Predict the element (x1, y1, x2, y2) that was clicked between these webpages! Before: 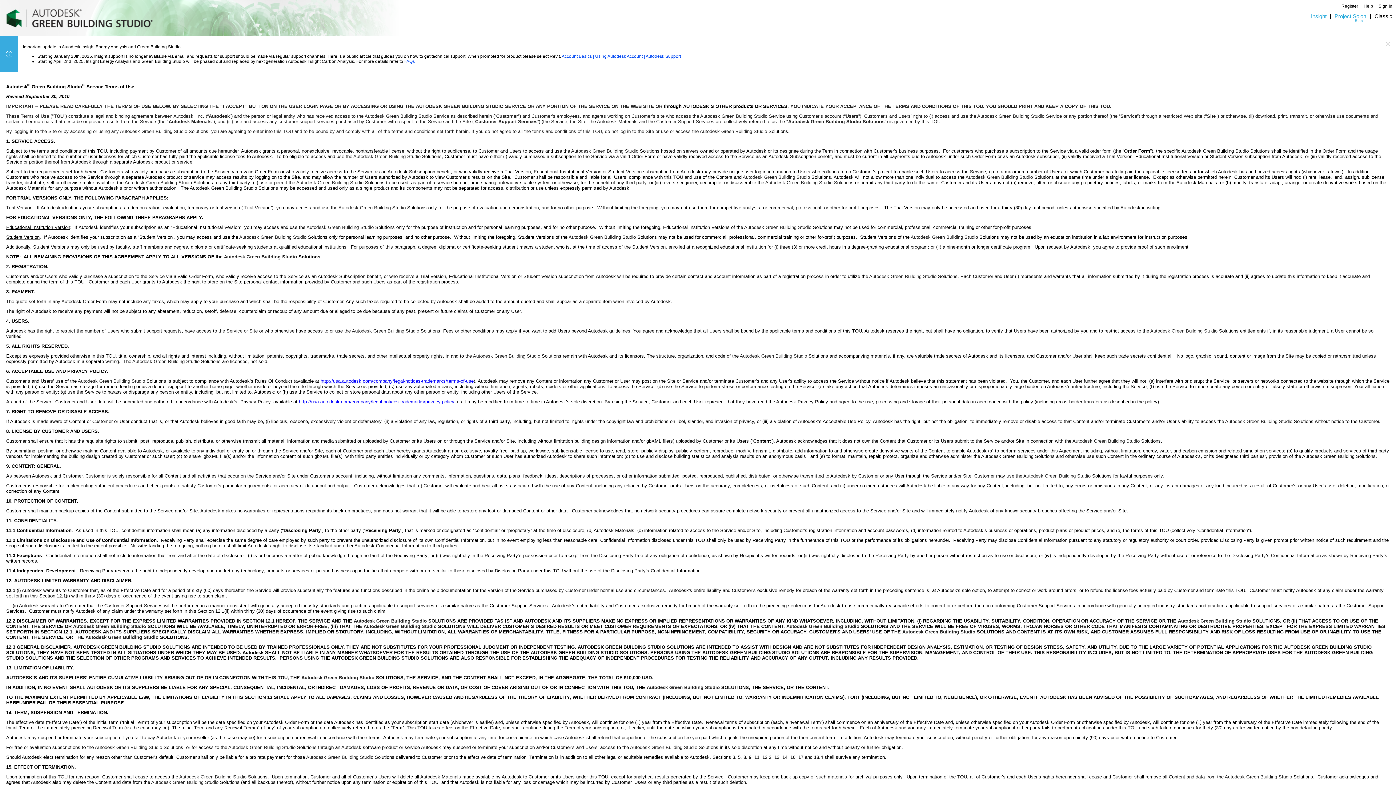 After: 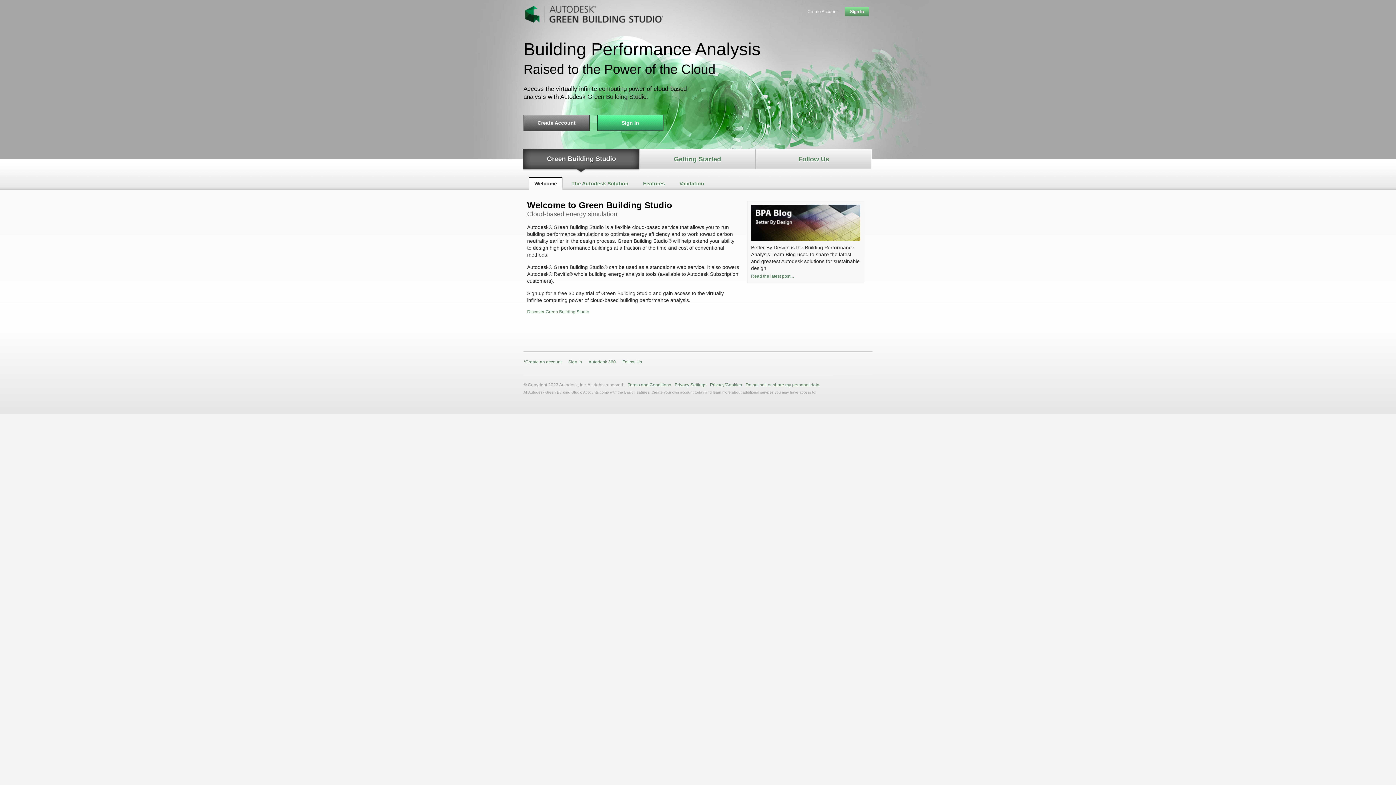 Action: bbox: (3, 9, 154, 27)